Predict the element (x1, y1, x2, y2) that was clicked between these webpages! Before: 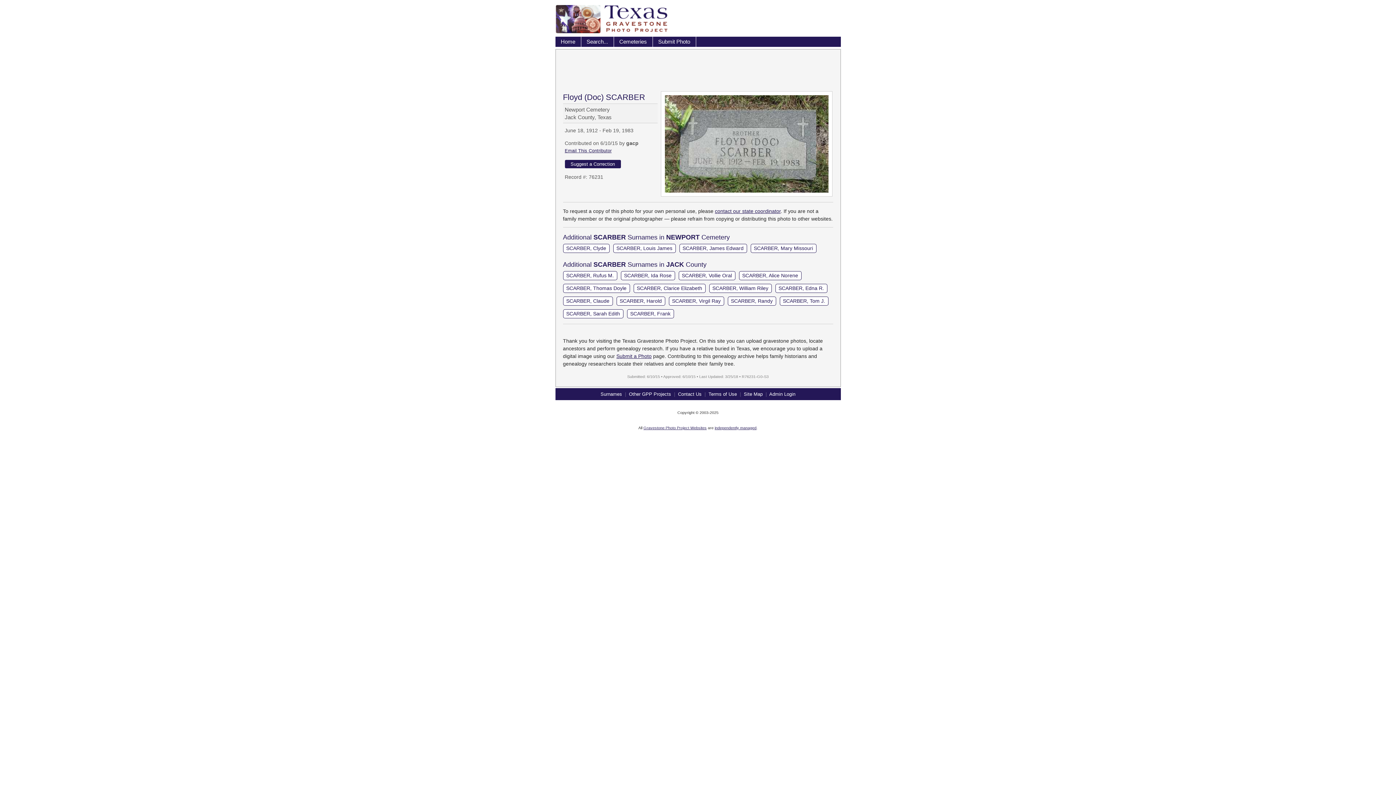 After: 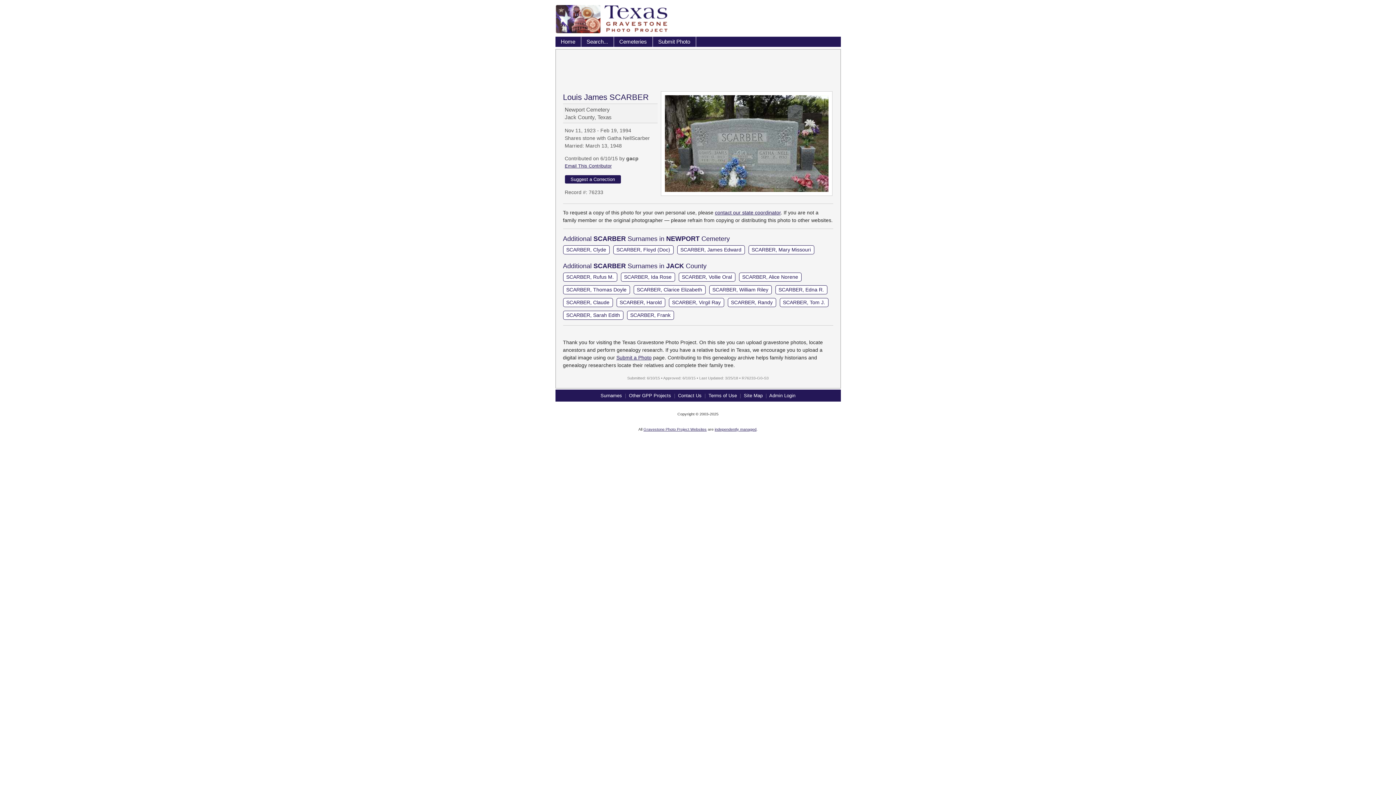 Action: bbox: (613, 244, 675, 253) label: SCARBER, Louis James